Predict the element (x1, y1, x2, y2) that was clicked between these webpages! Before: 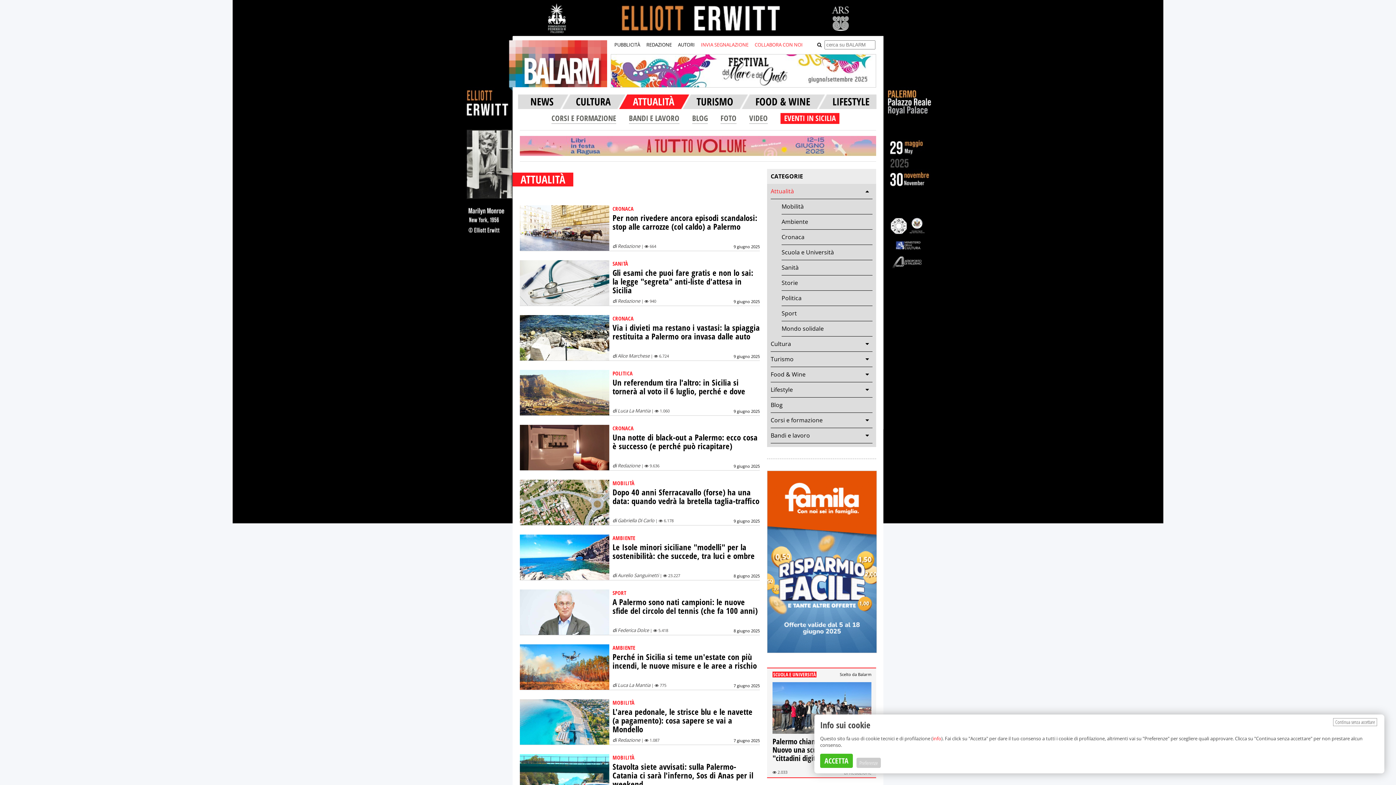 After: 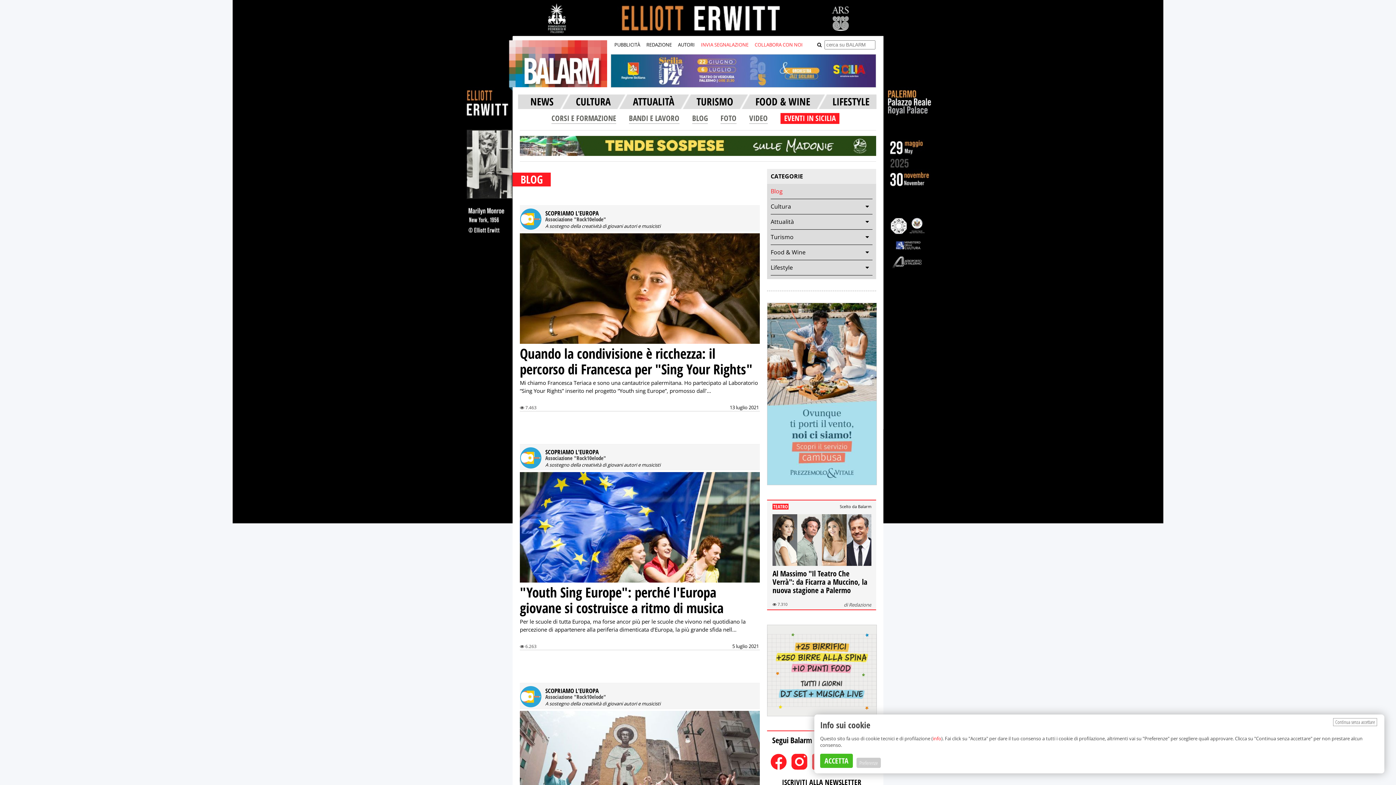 Action: bbox: (692, 113, 708, 124) label: BLOG